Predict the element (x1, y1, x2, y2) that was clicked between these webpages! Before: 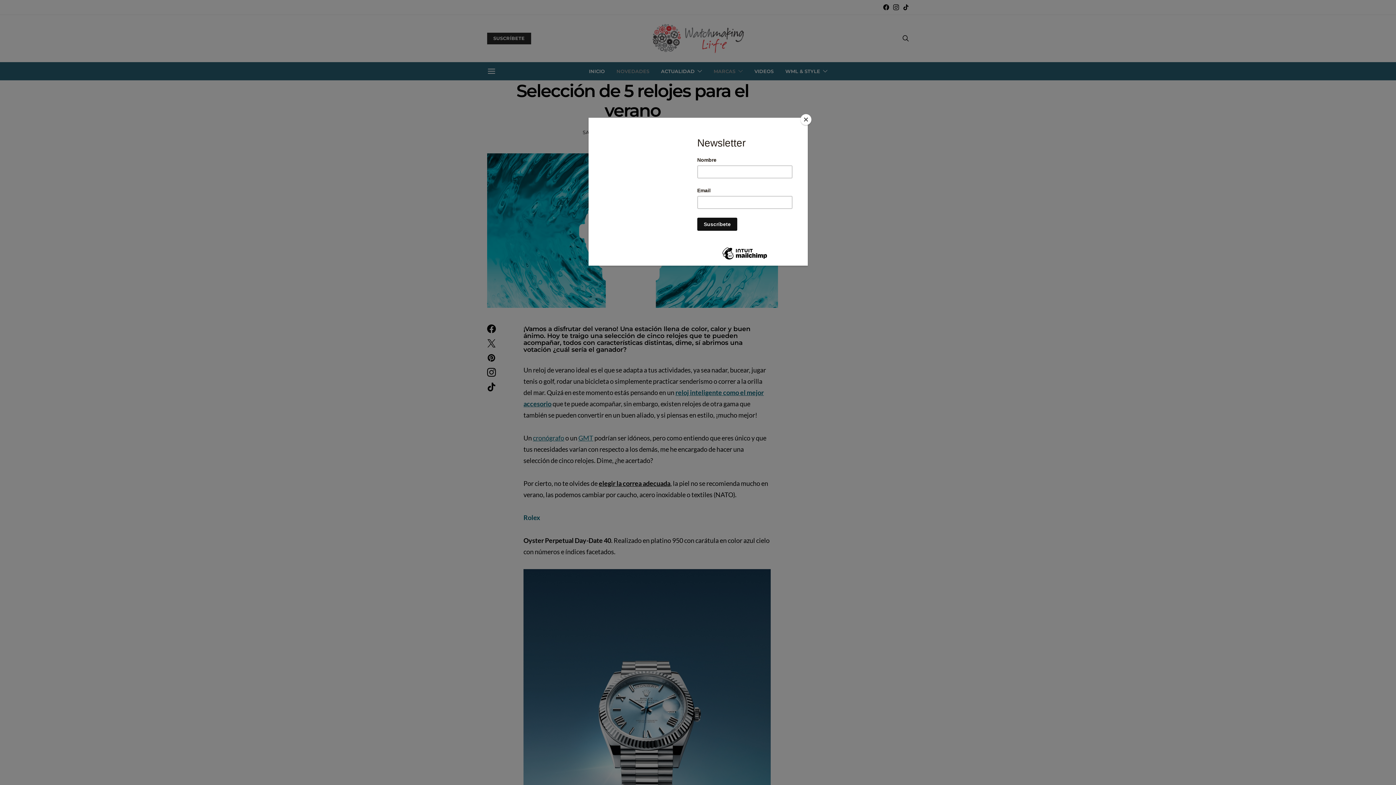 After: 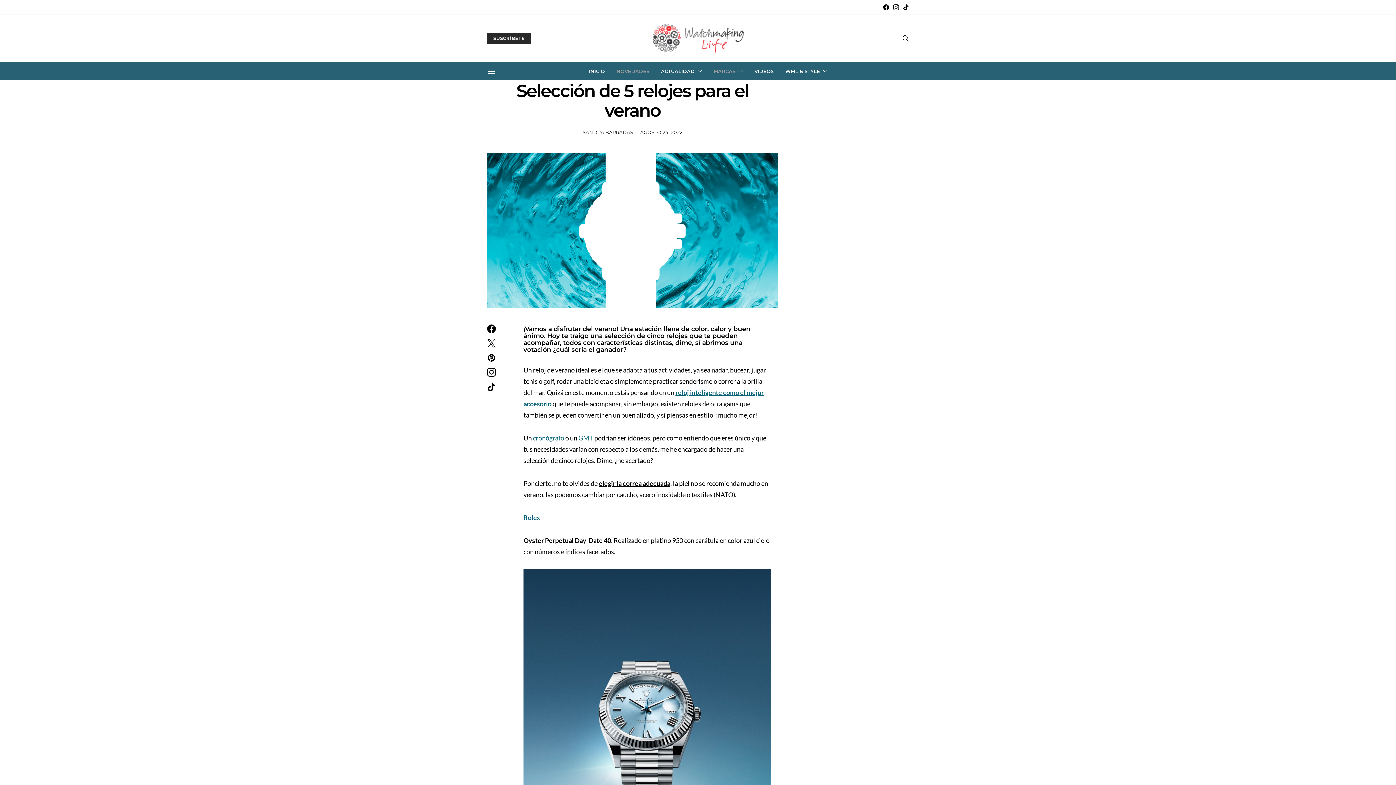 Action: label: Close bbox: (800, 114, 811, 125)